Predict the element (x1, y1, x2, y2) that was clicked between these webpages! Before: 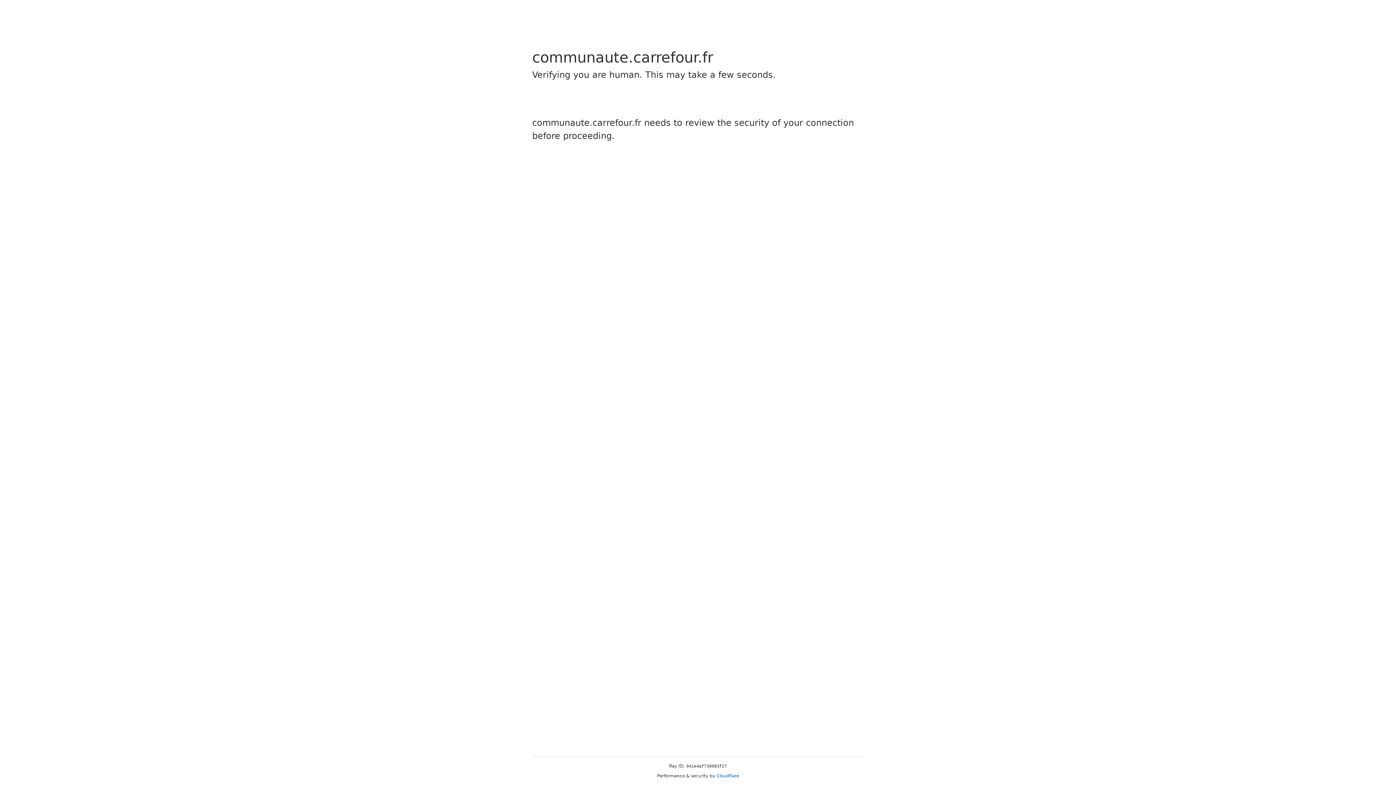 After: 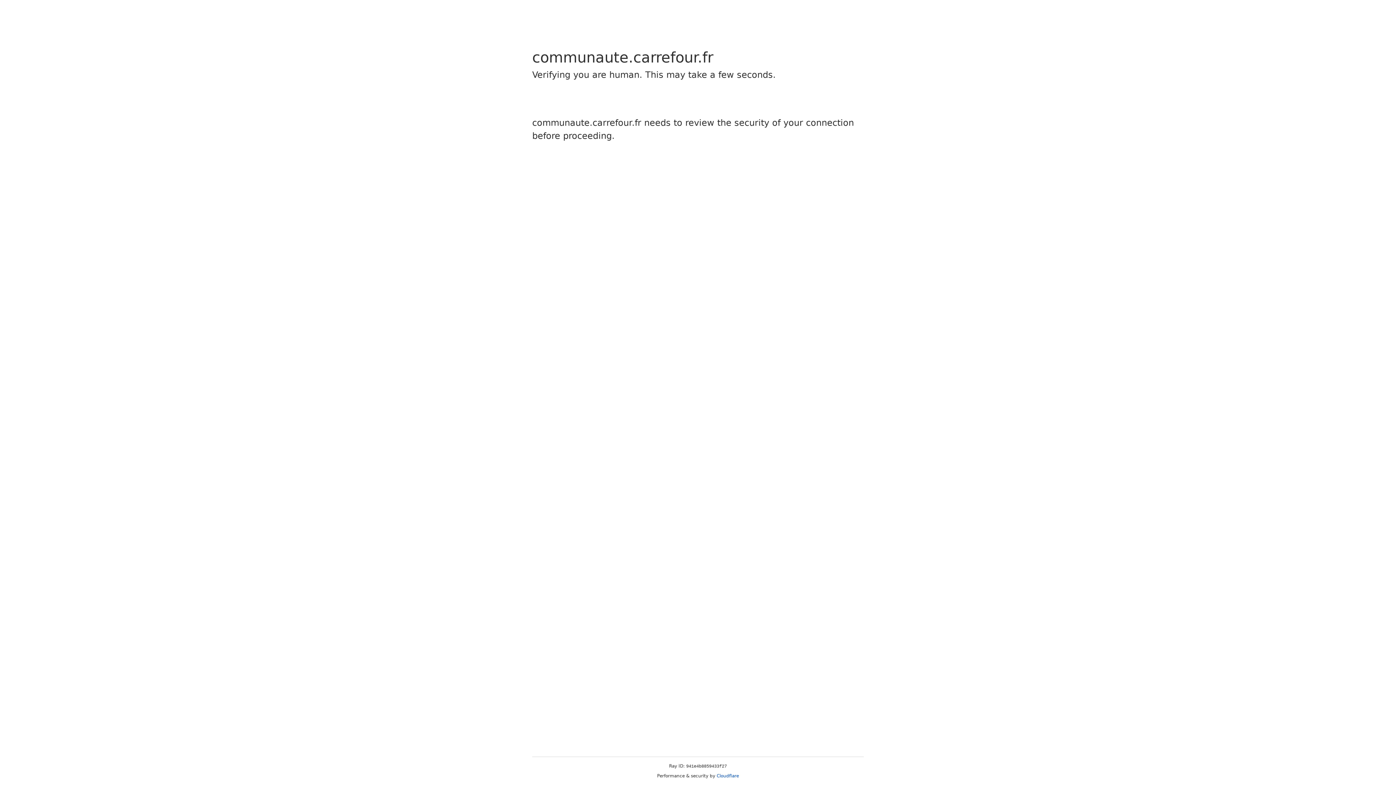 Action: bbox: (716, 773, 739, 778) label: Cloudflare